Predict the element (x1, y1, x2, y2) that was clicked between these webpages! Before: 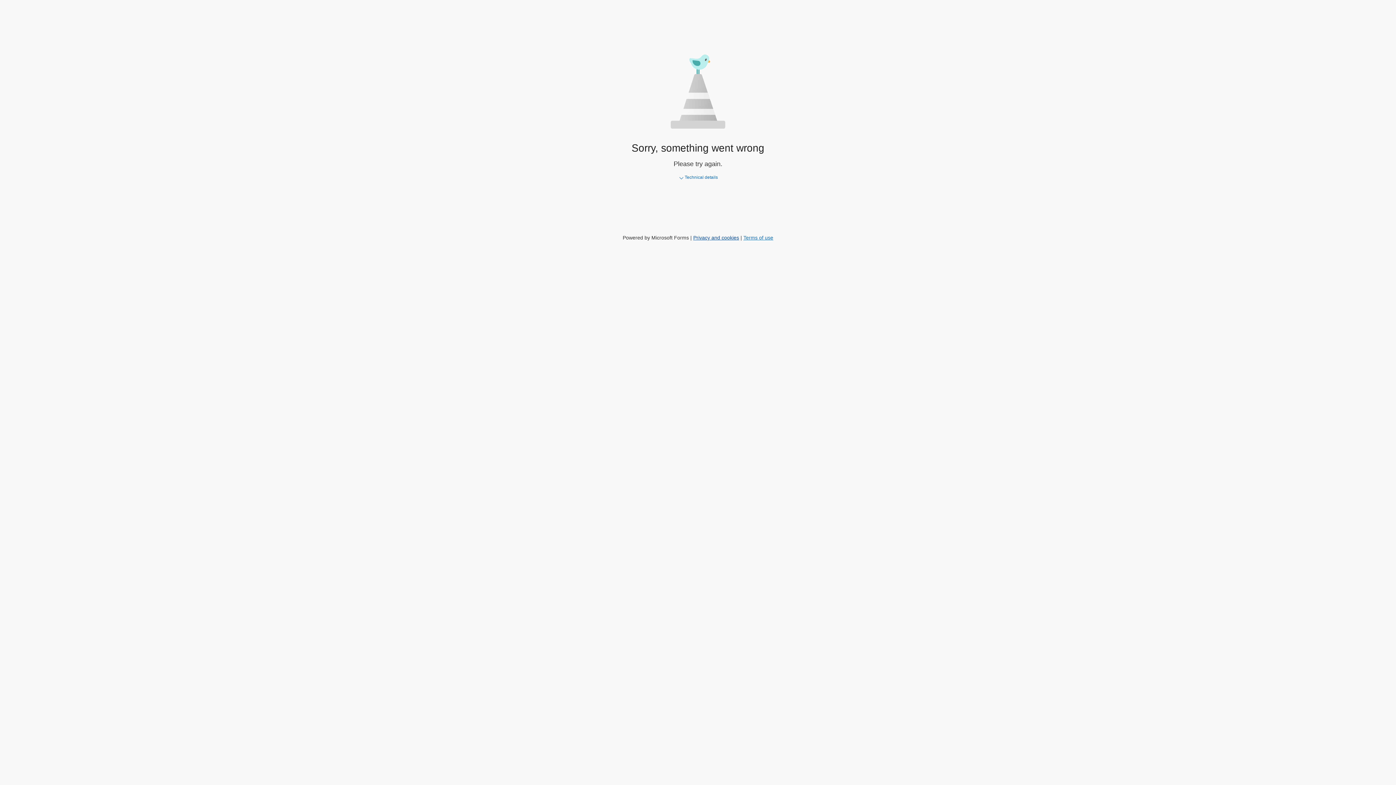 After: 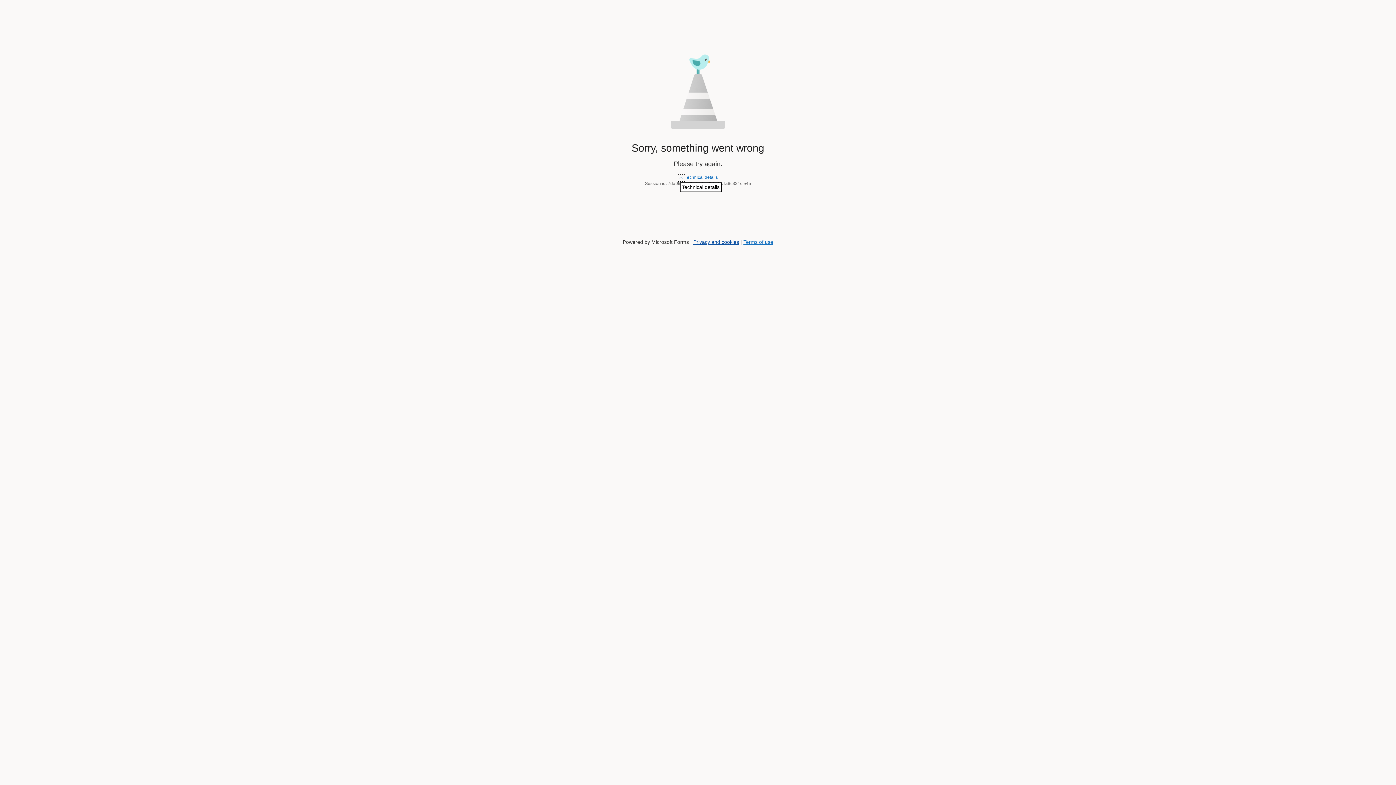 Action: bbox: (678, 174, 684, 181) label: Technical details